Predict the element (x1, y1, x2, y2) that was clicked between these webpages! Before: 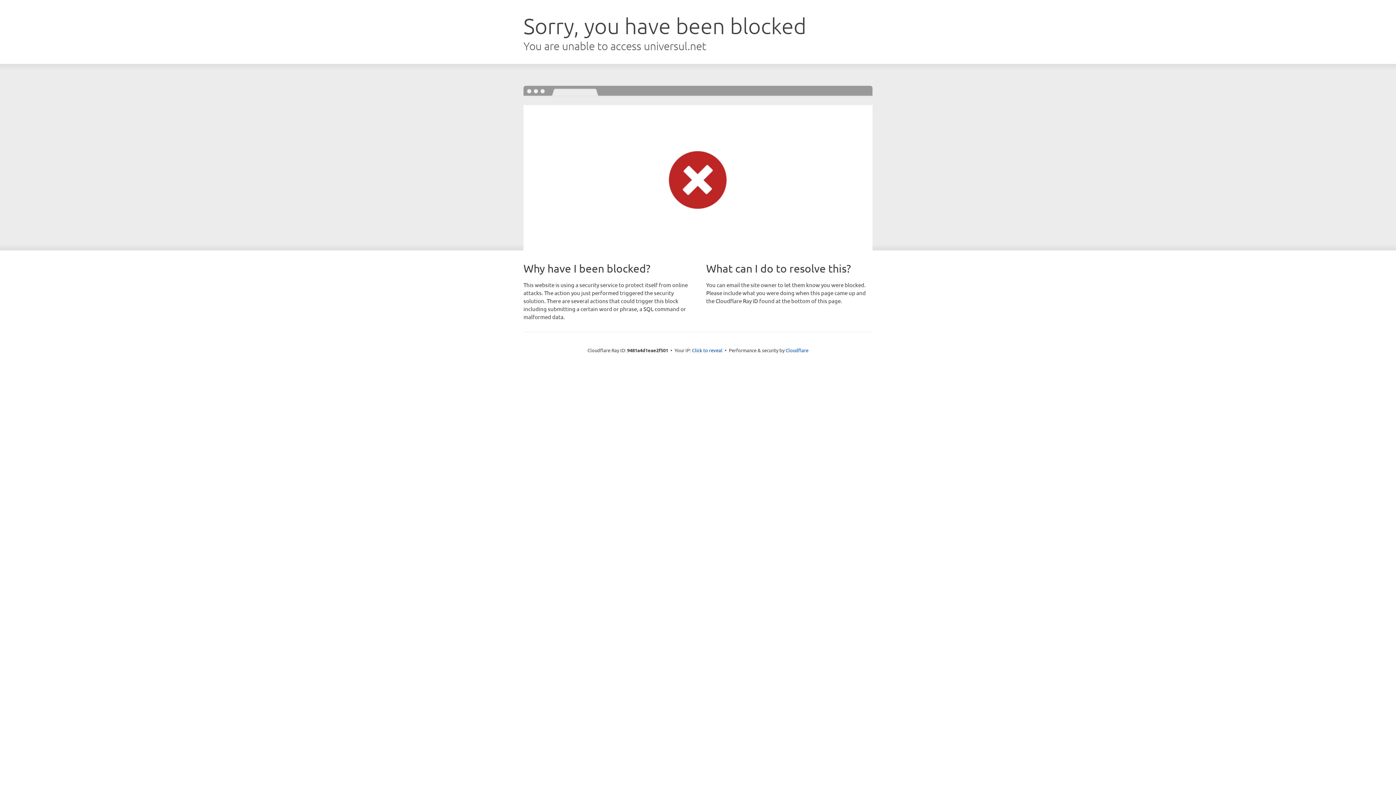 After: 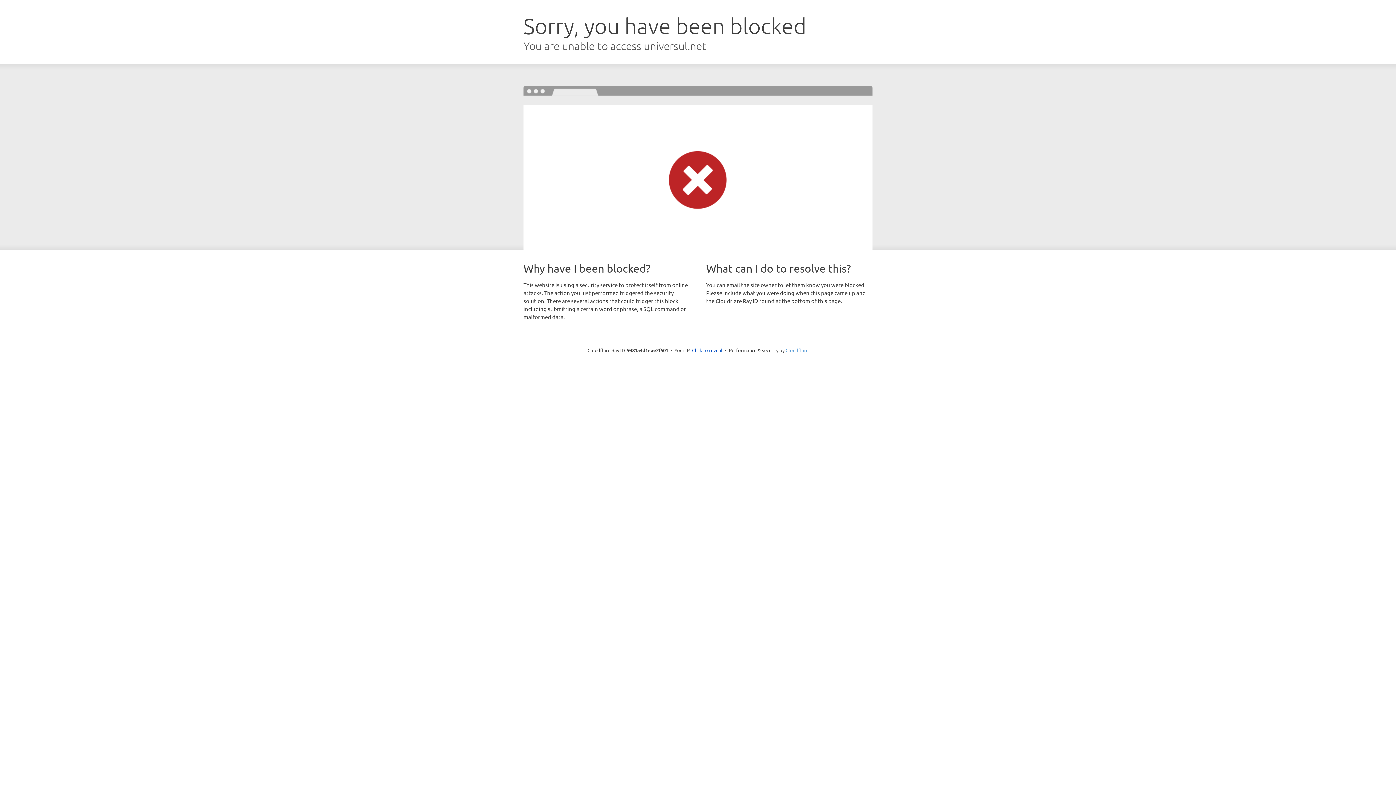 Action: bbox: (785, 347, 808, 353) label: Cloudflare